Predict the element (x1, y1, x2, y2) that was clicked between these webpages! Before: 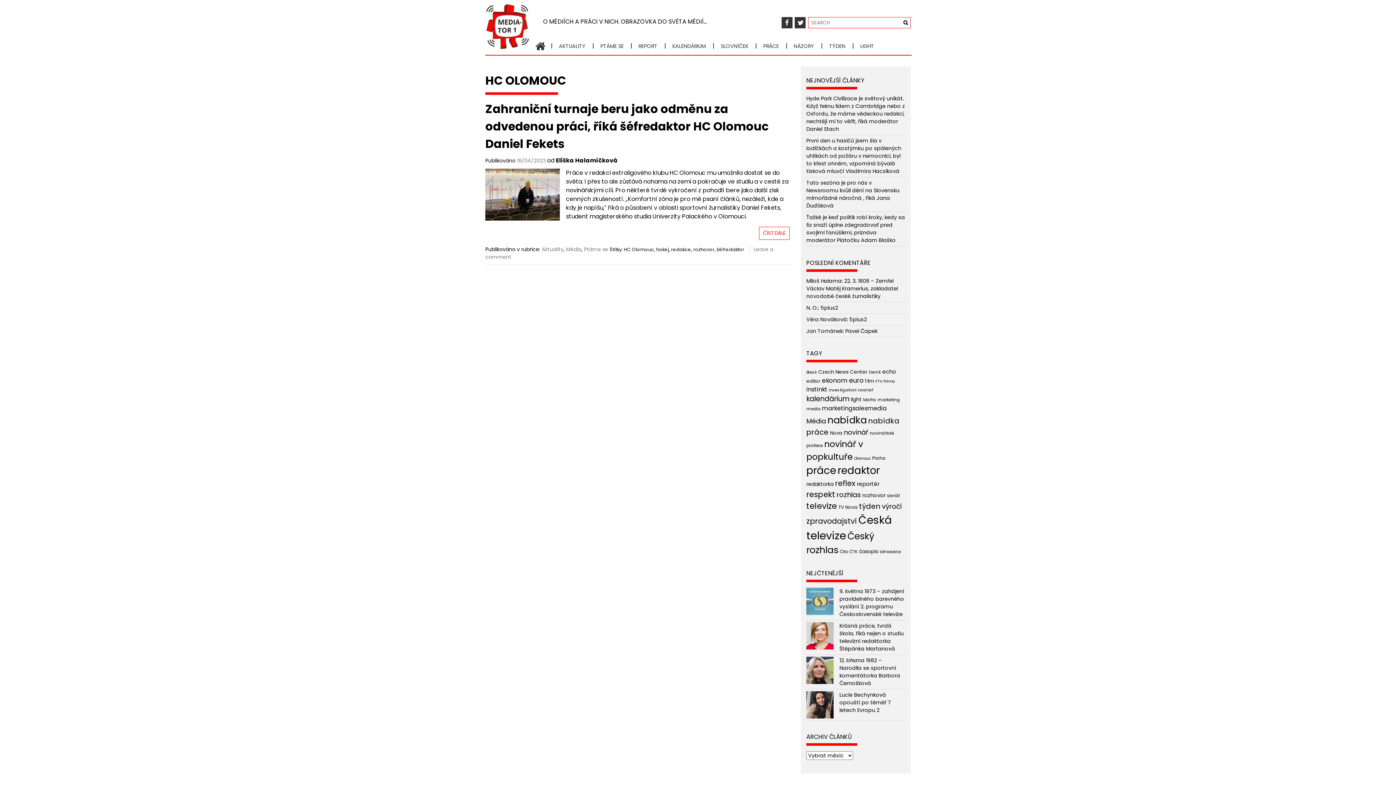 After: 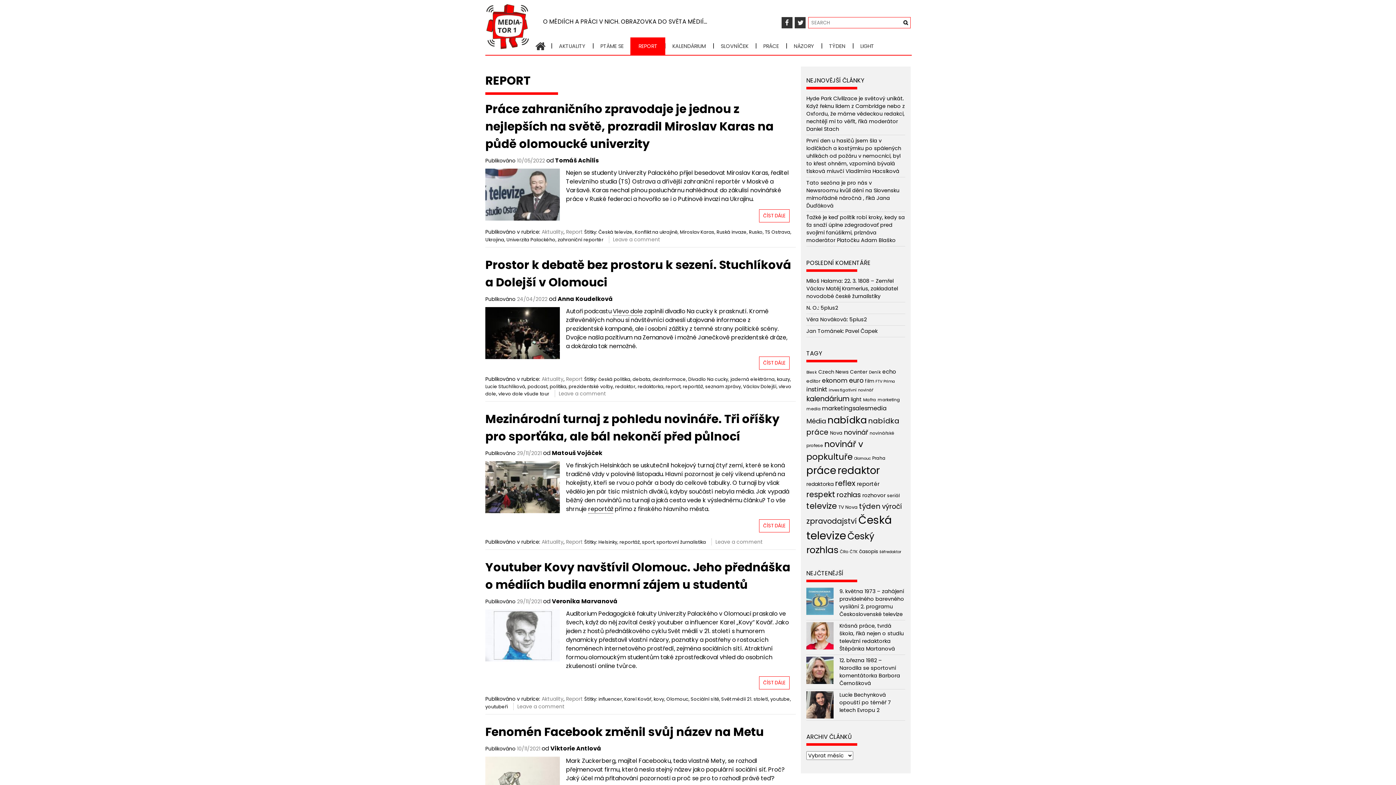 Action: label: REPORT bbox: (630, 37, 665, 54)